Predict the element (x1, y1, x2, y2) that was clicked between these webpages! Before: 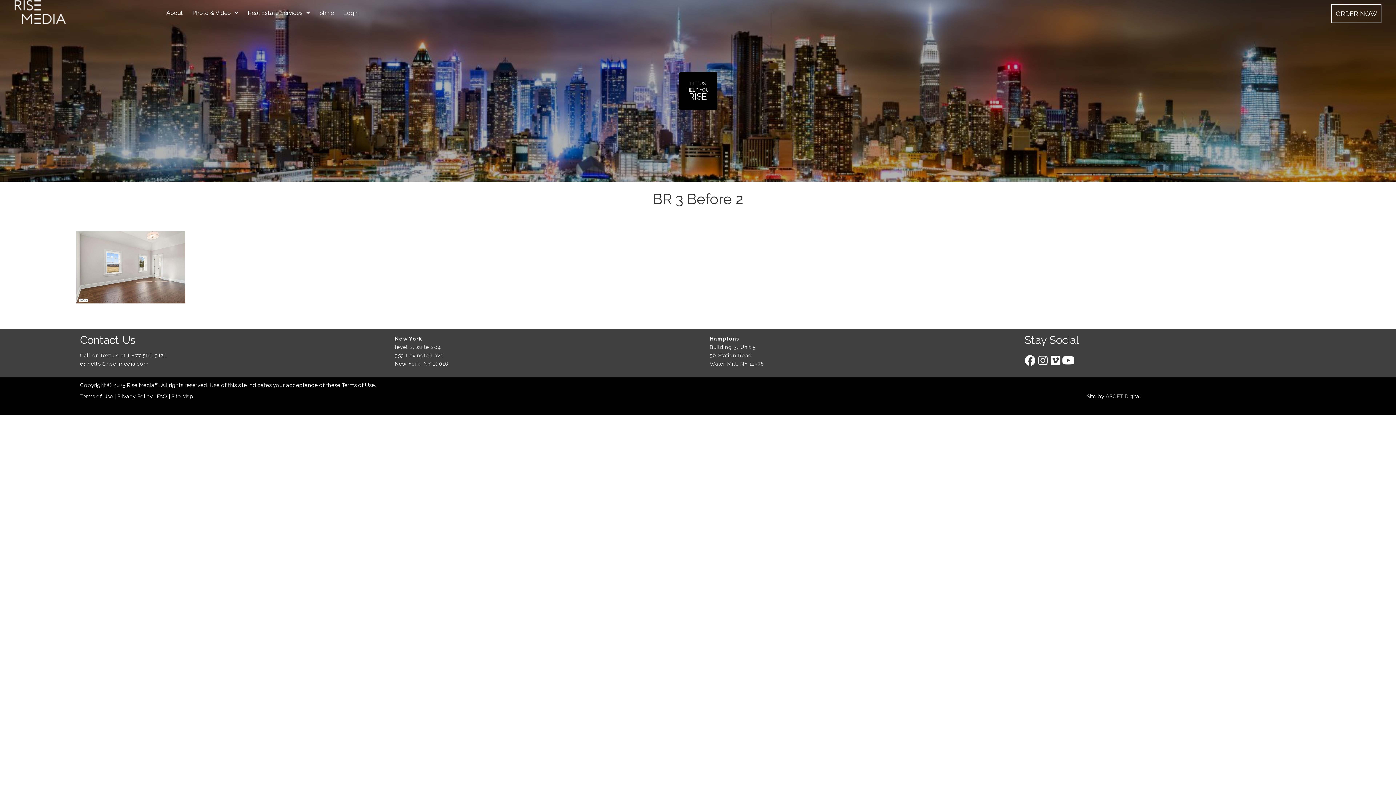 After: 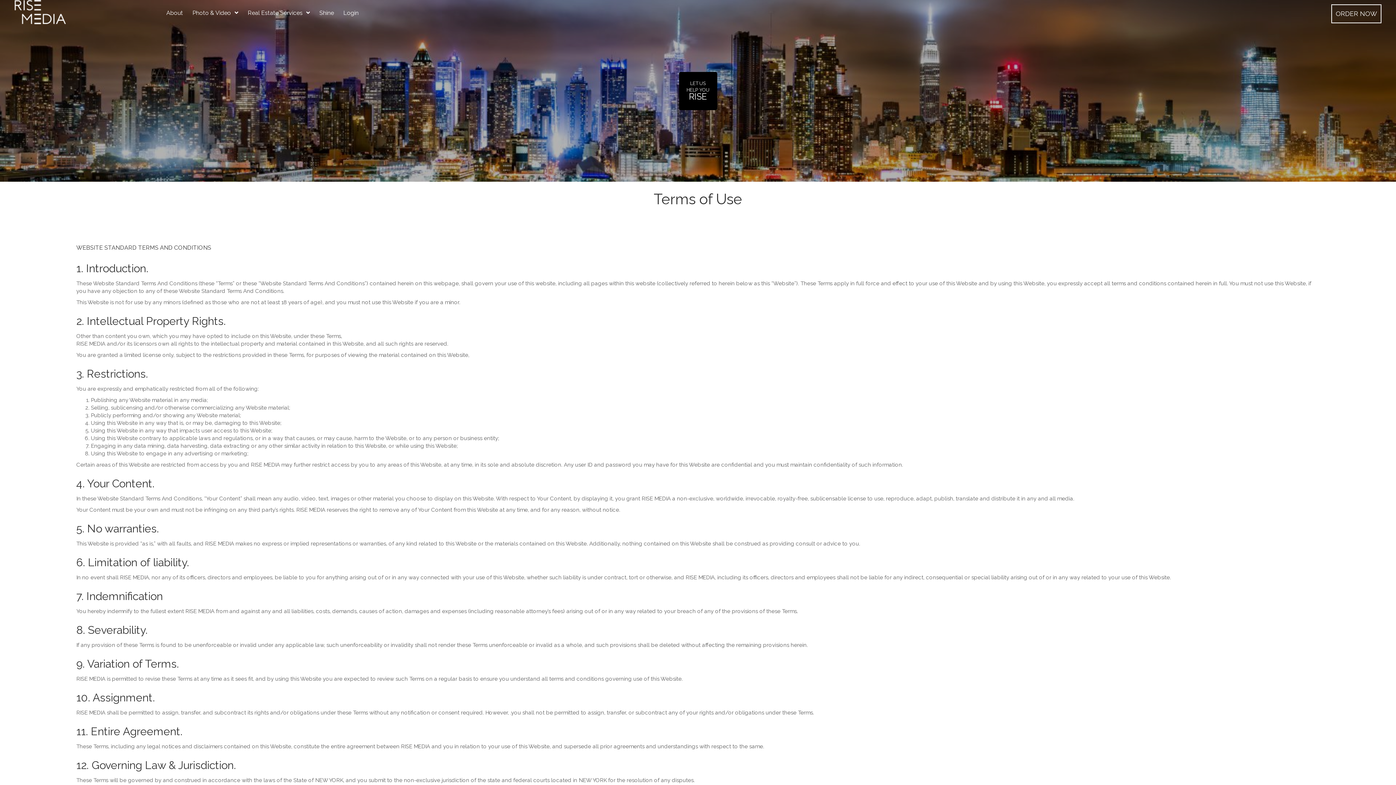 Action: label: Terms of Use bbox: (80, 393, 113, 400)